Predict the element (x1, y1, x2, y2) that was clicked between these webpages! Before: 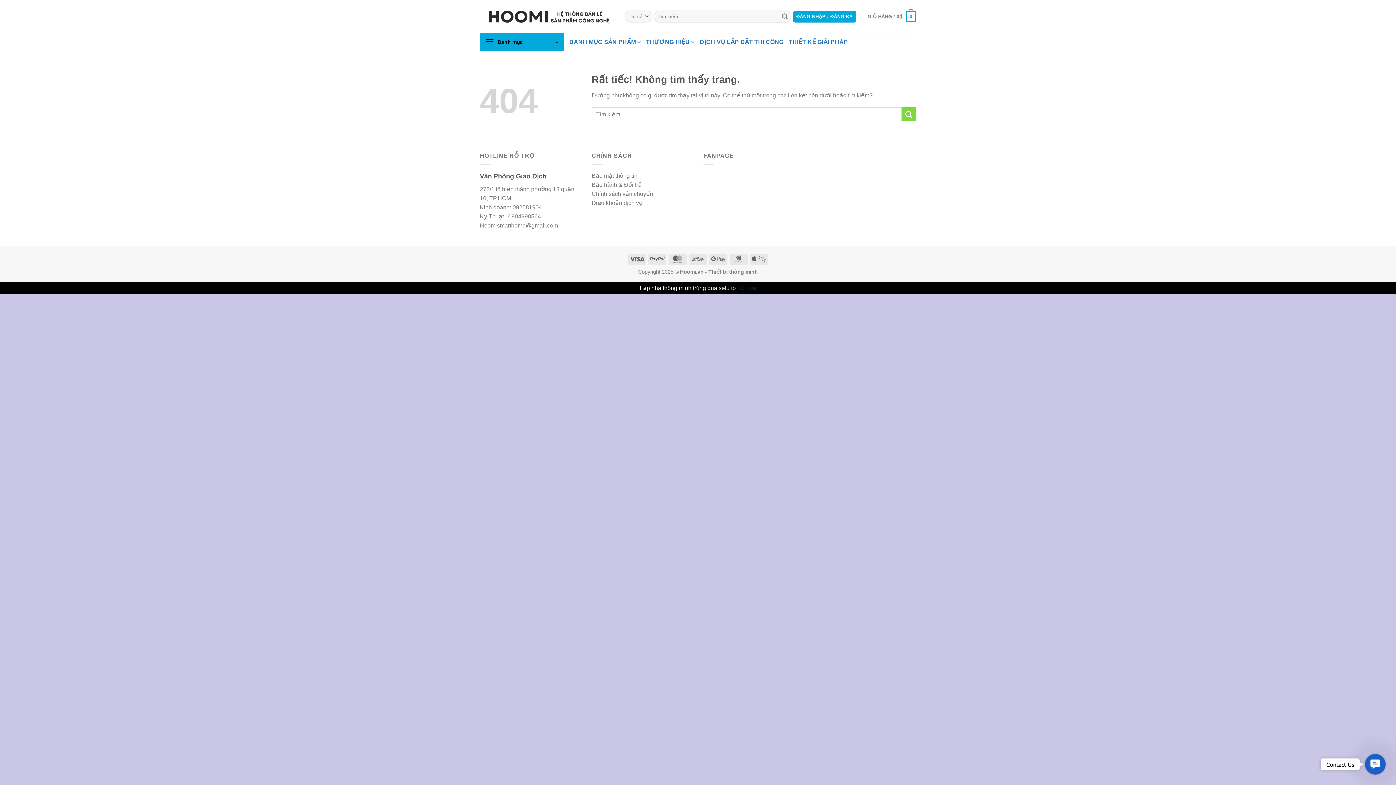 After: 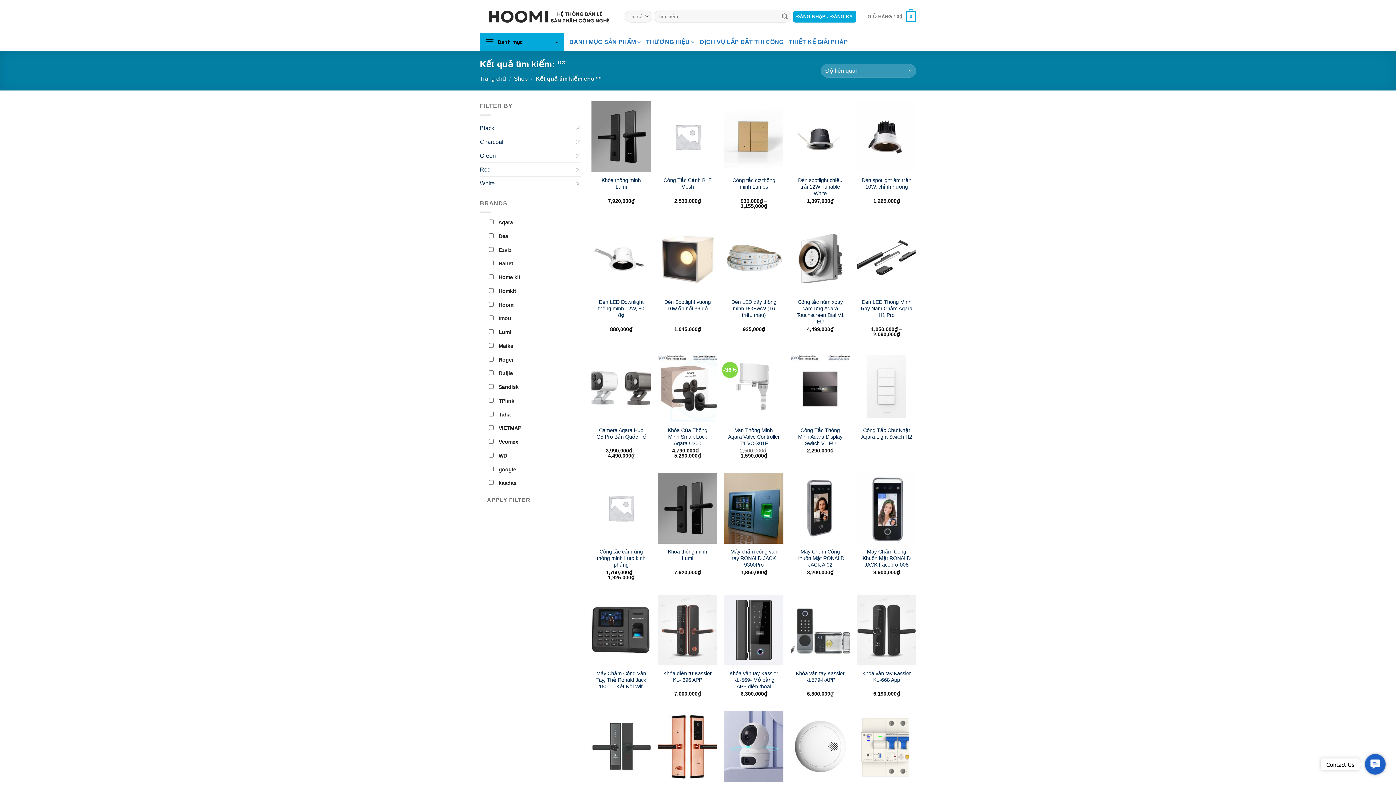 Action: bbox: (778, 10, 791, 22) label: Gửi